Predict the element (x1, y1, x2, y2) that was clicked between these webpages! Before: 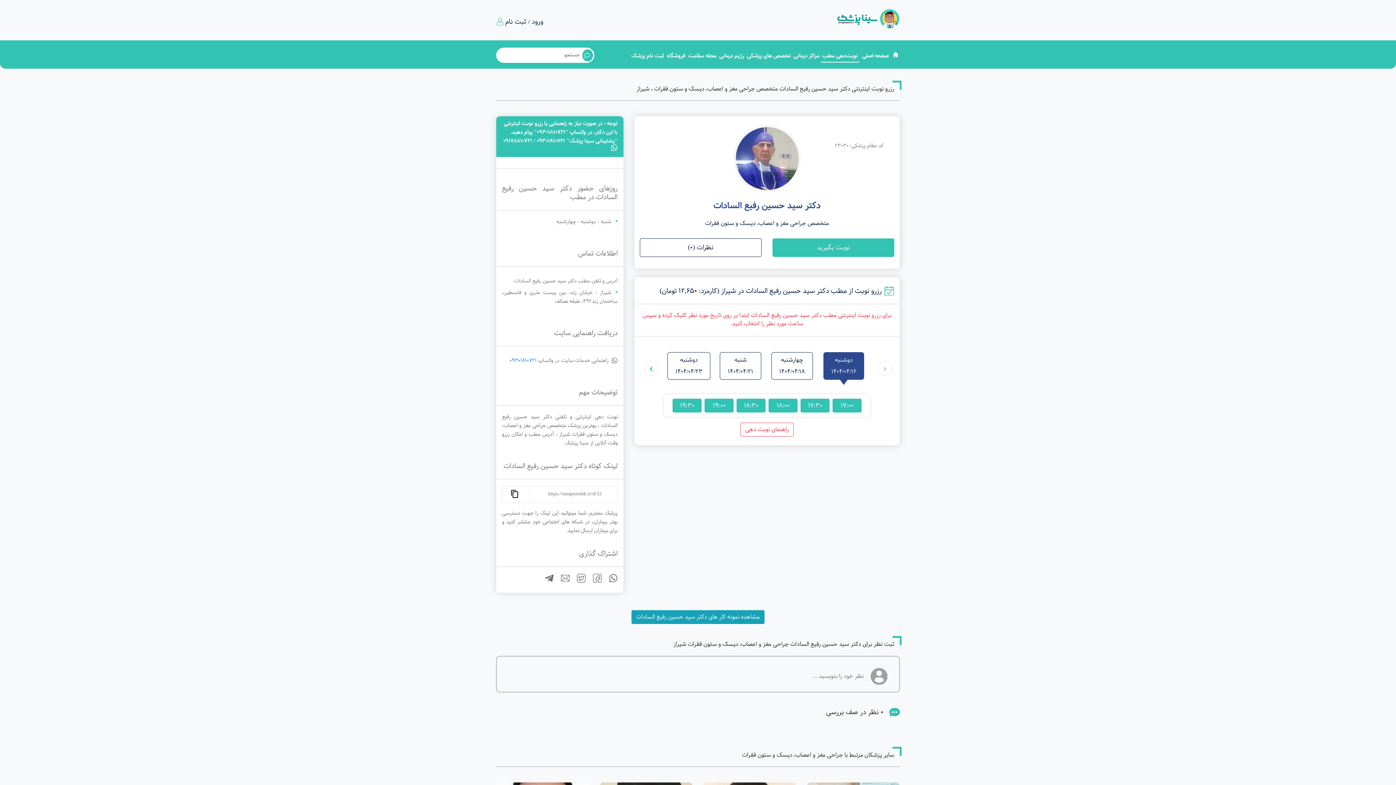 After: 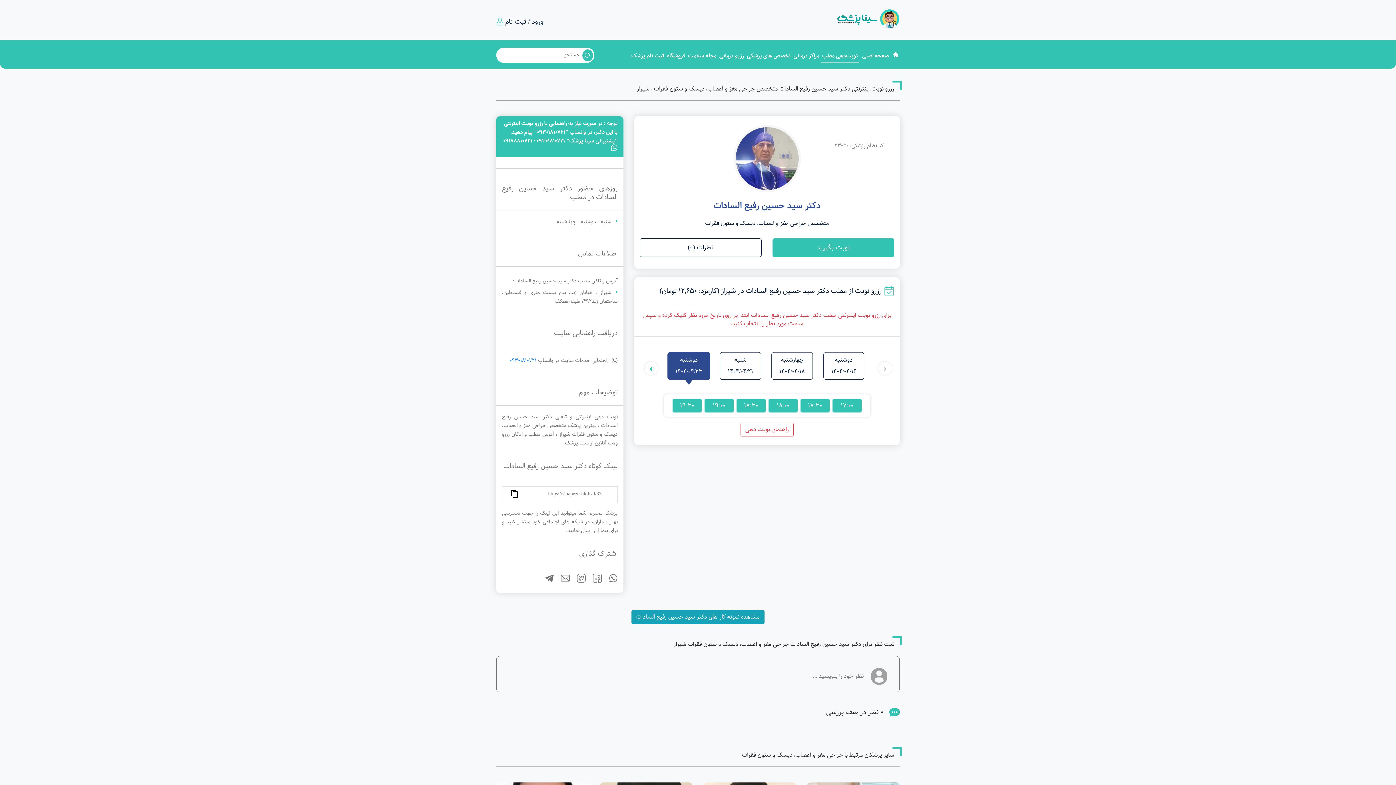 Action: bbox: (667, 352, 710, 379) label: دوشنبه

1404/04/23